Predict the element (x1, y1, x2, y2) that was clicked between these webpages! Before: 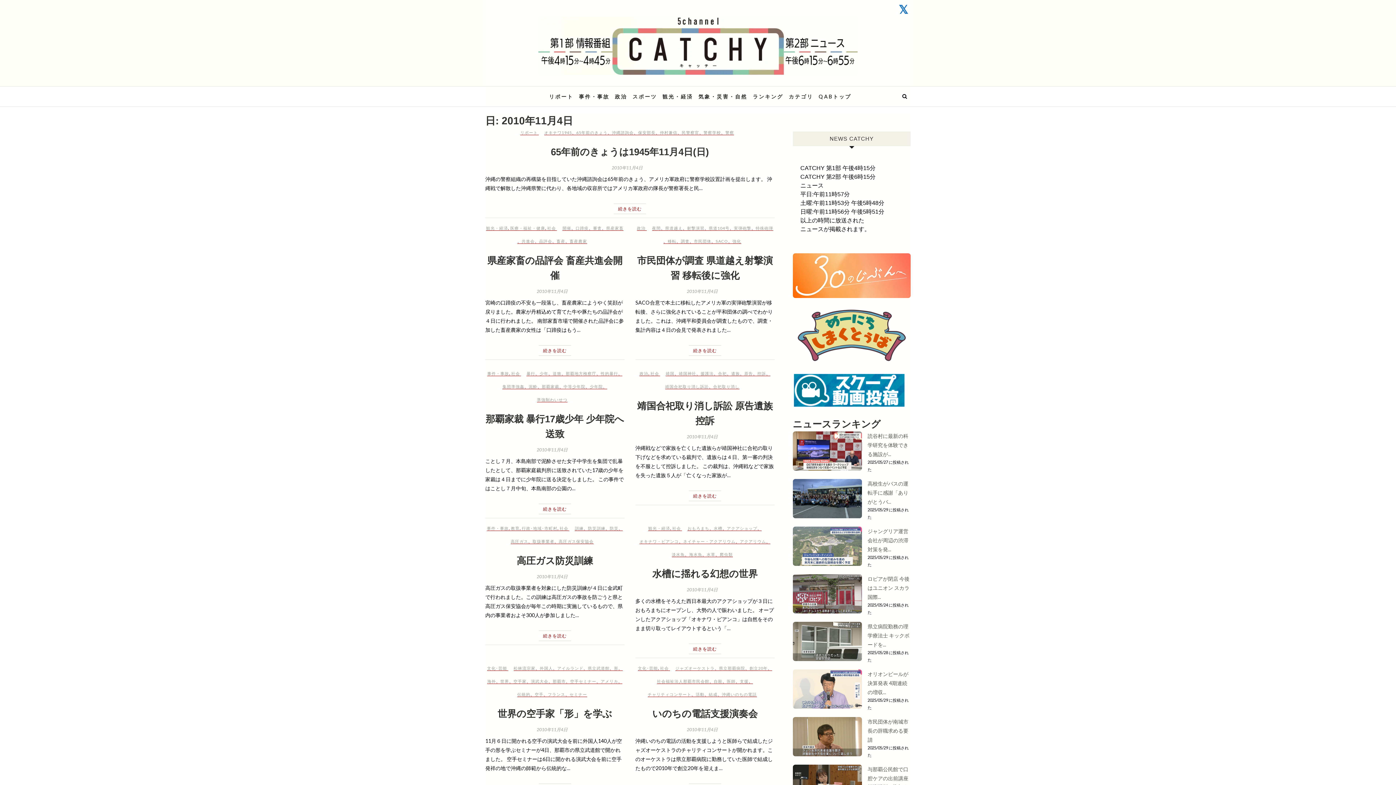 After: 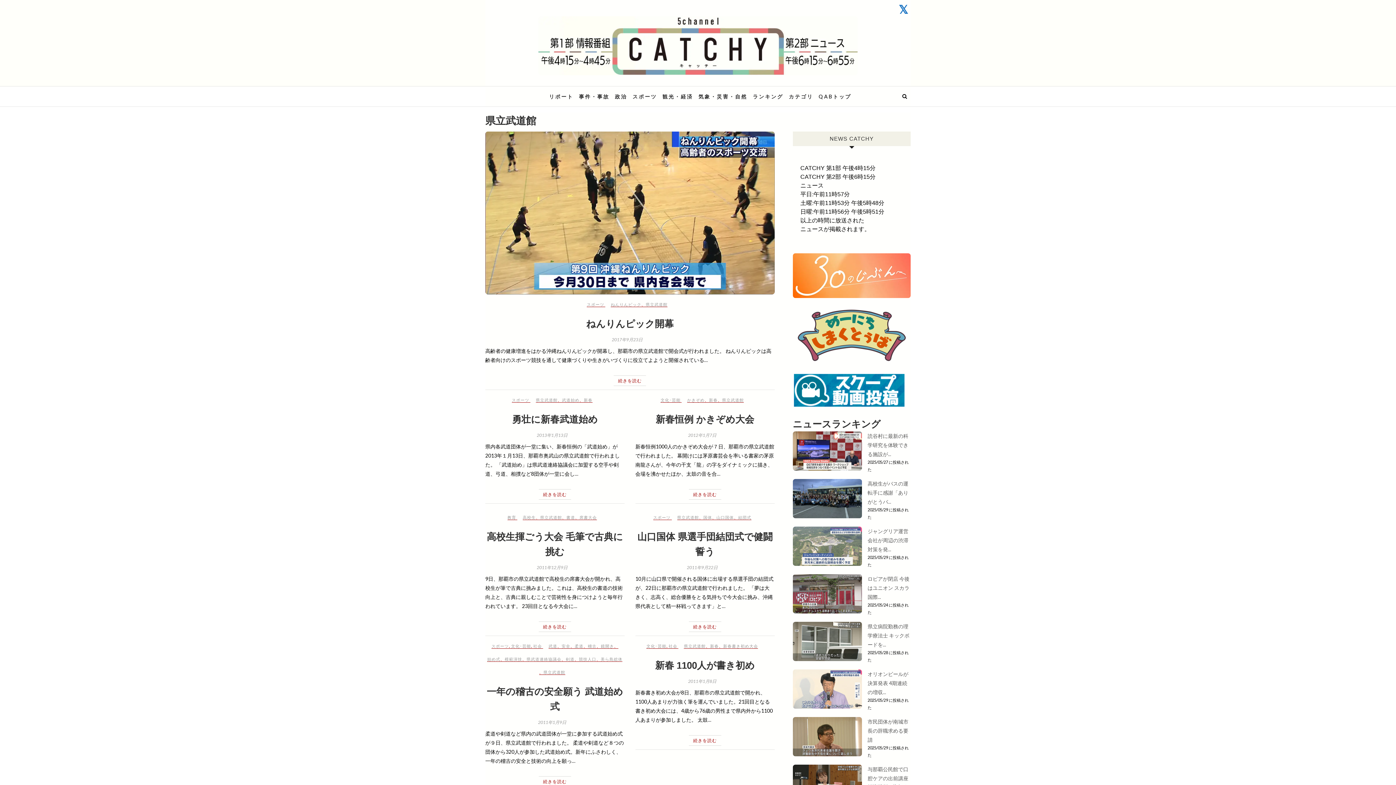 Action: label: 県立武道館 bbox: (587, 662, 609, 675)